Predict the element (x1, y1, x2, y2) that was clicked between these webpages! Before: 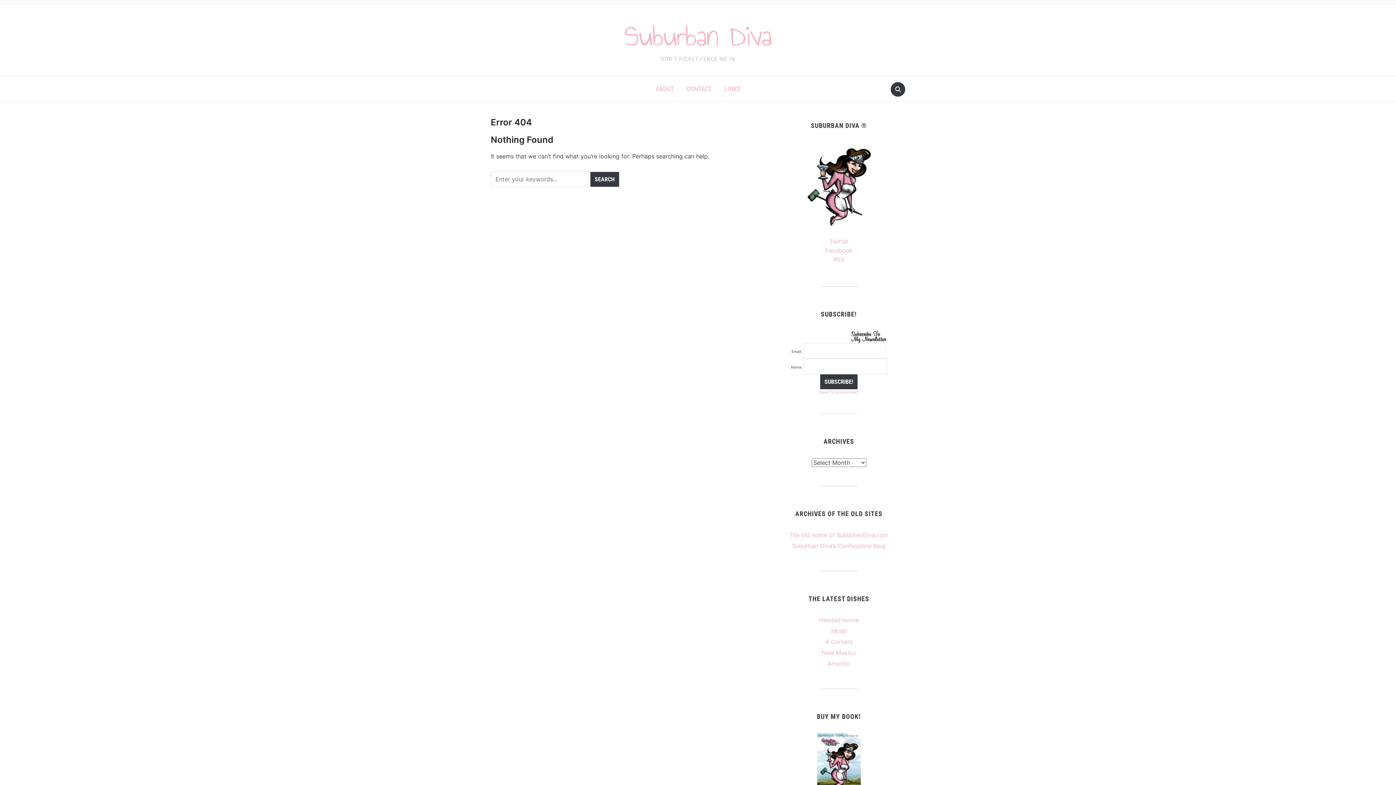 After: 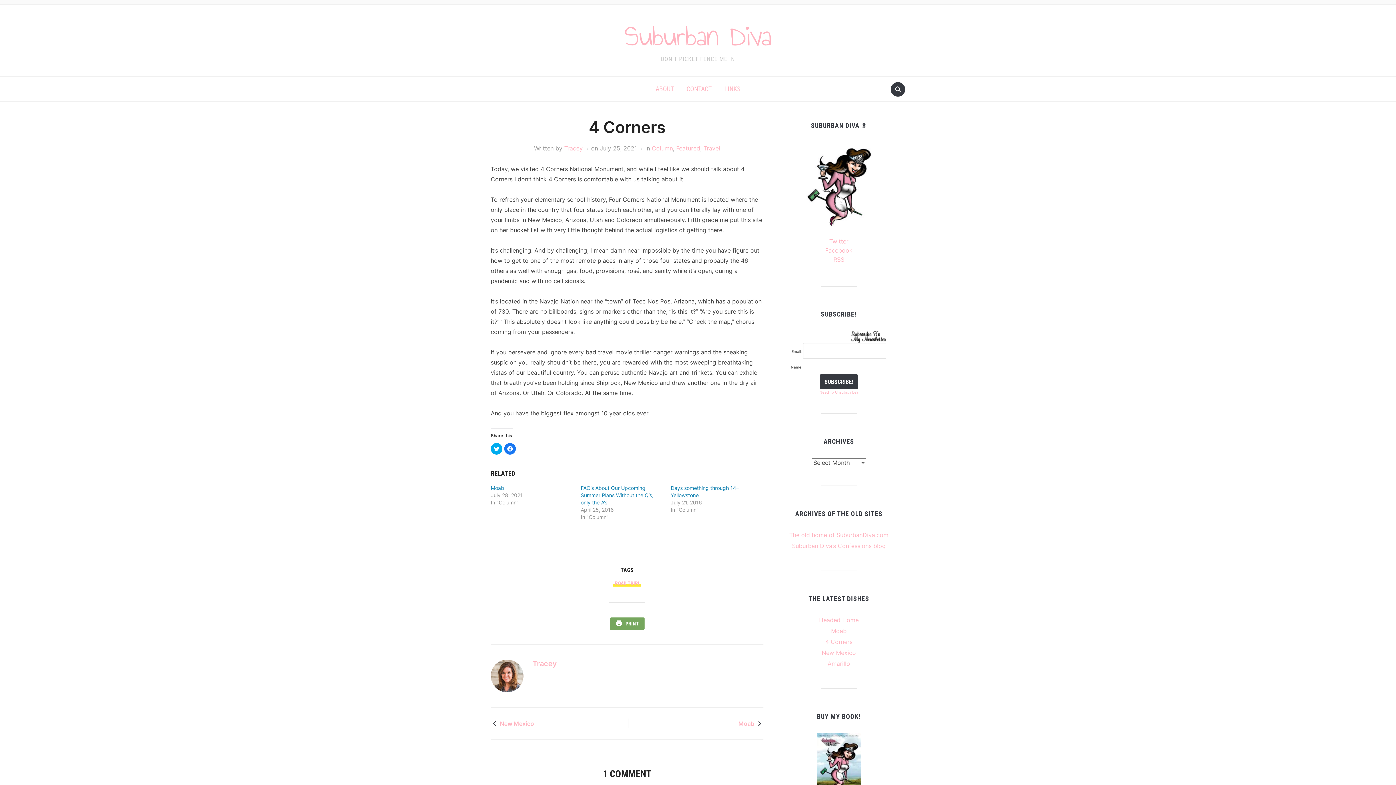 Action: bbox: (825, 638, 852, 645) label: 4 Corners